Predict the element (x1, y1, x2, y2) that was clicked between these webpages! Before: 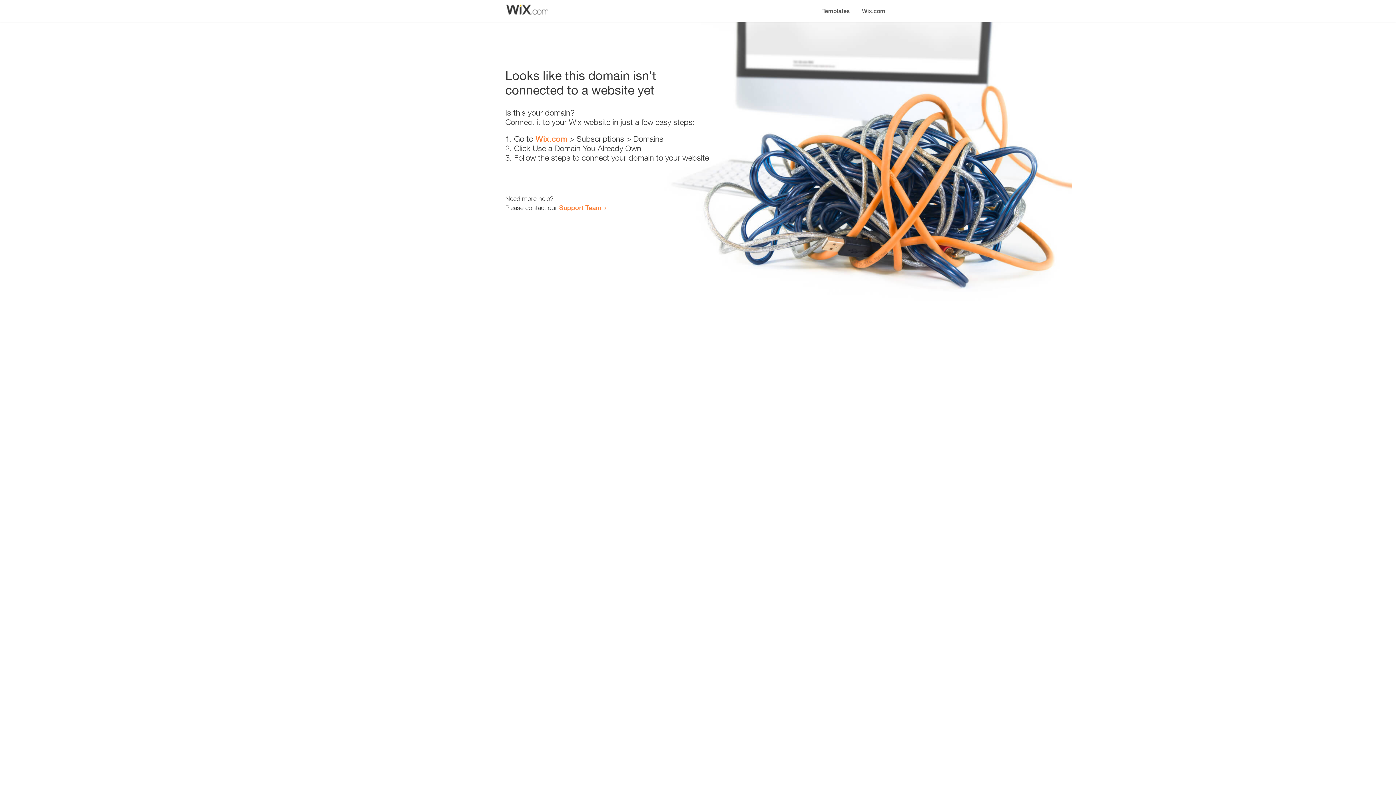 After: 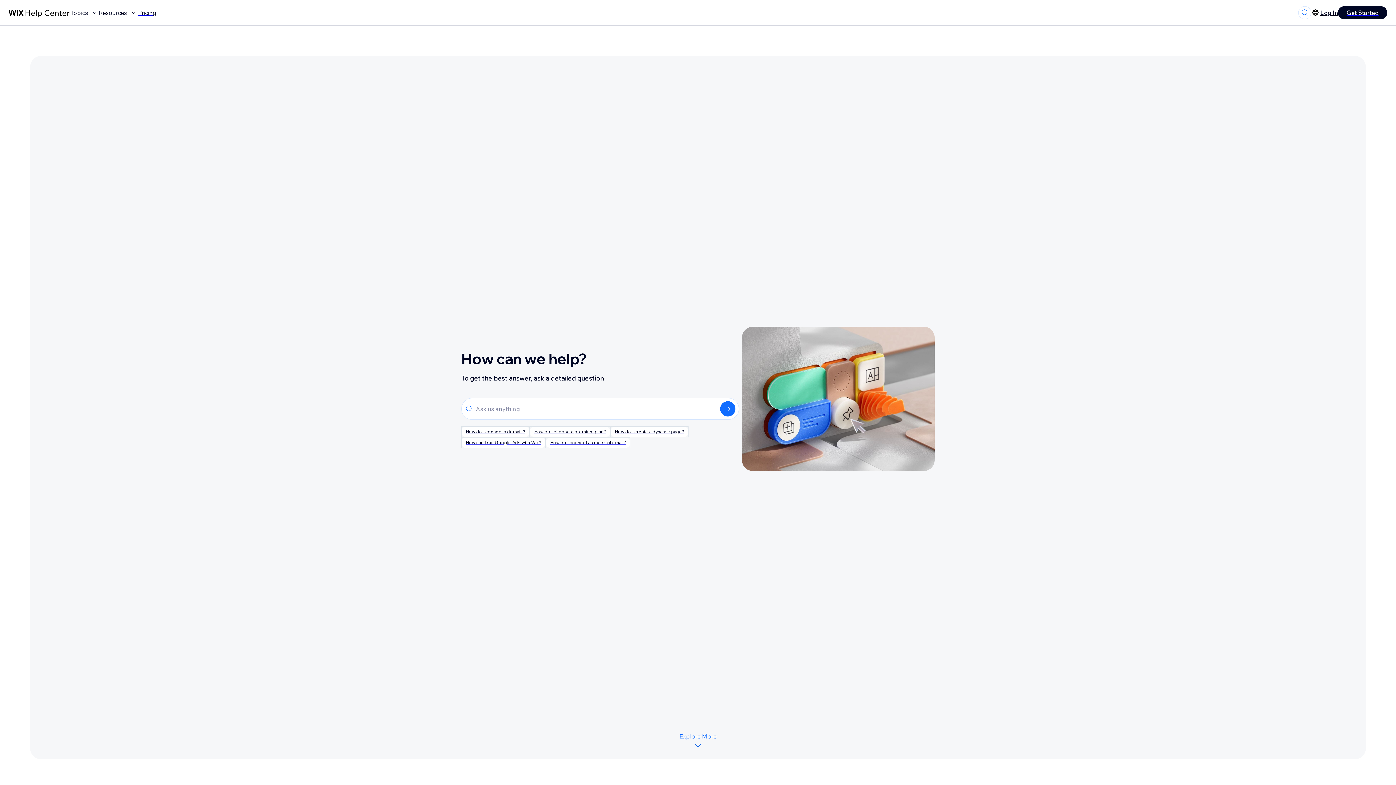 Action: label: Support Team bbox: (559, 203, 601, 211)